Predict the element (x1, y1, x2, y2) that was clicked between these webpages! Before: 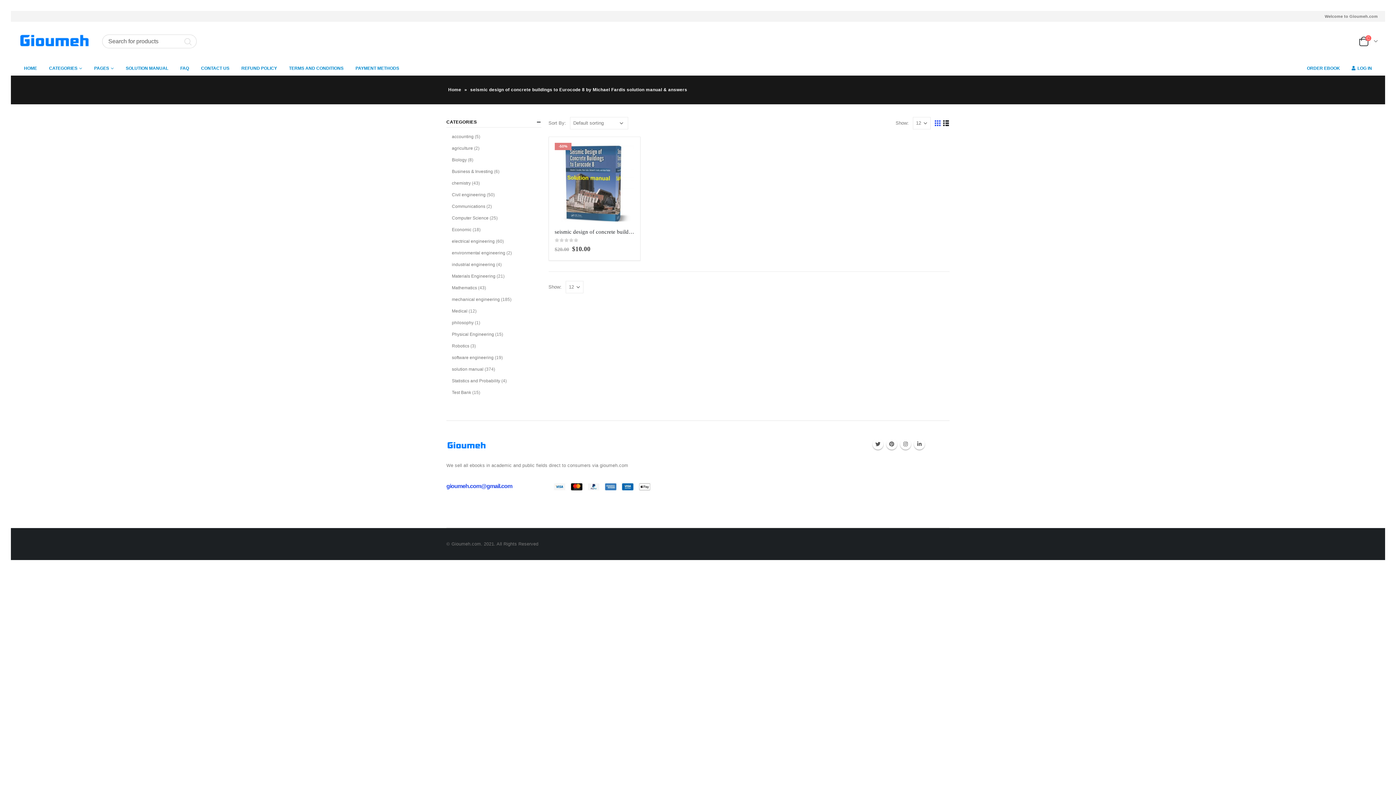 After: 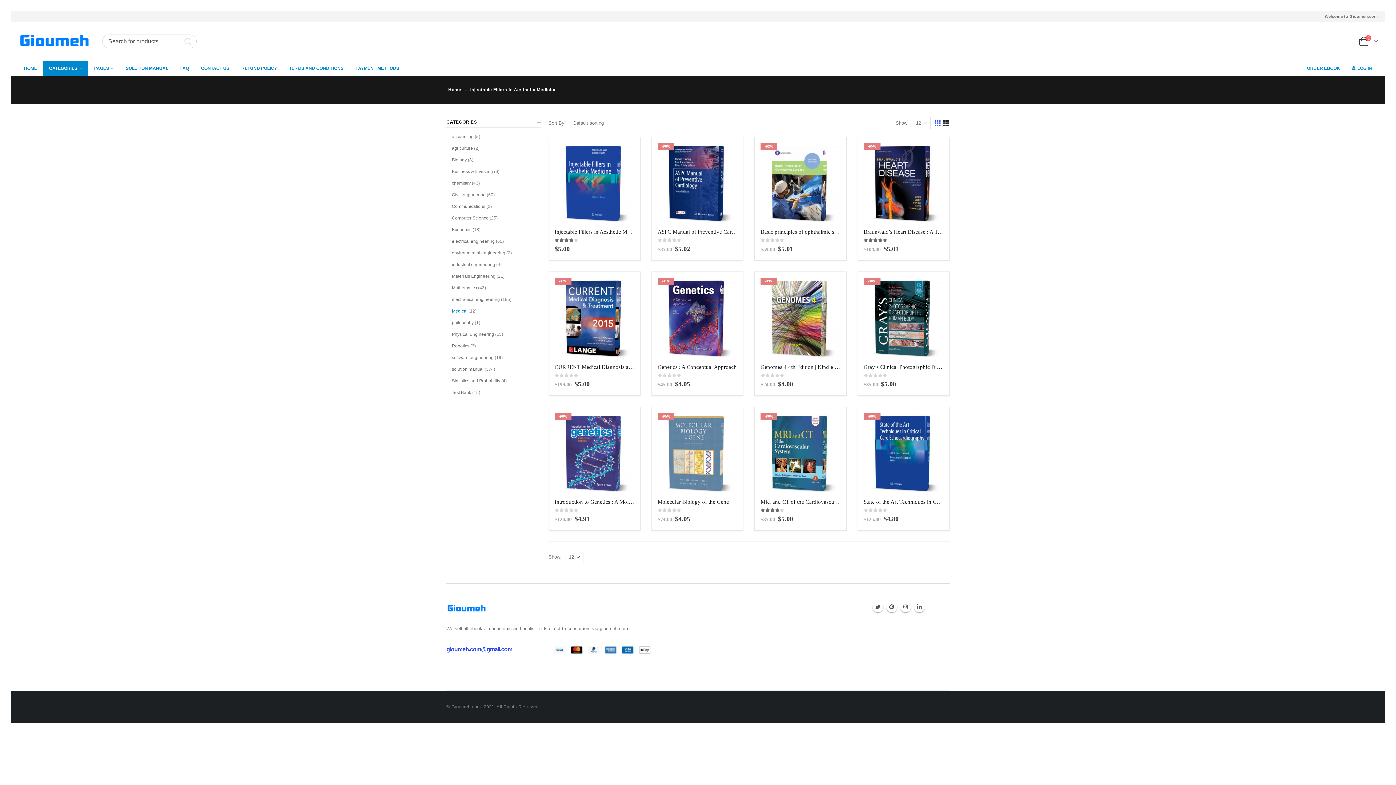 Action: label: Medical bbox: (452, 305, 467, 316)